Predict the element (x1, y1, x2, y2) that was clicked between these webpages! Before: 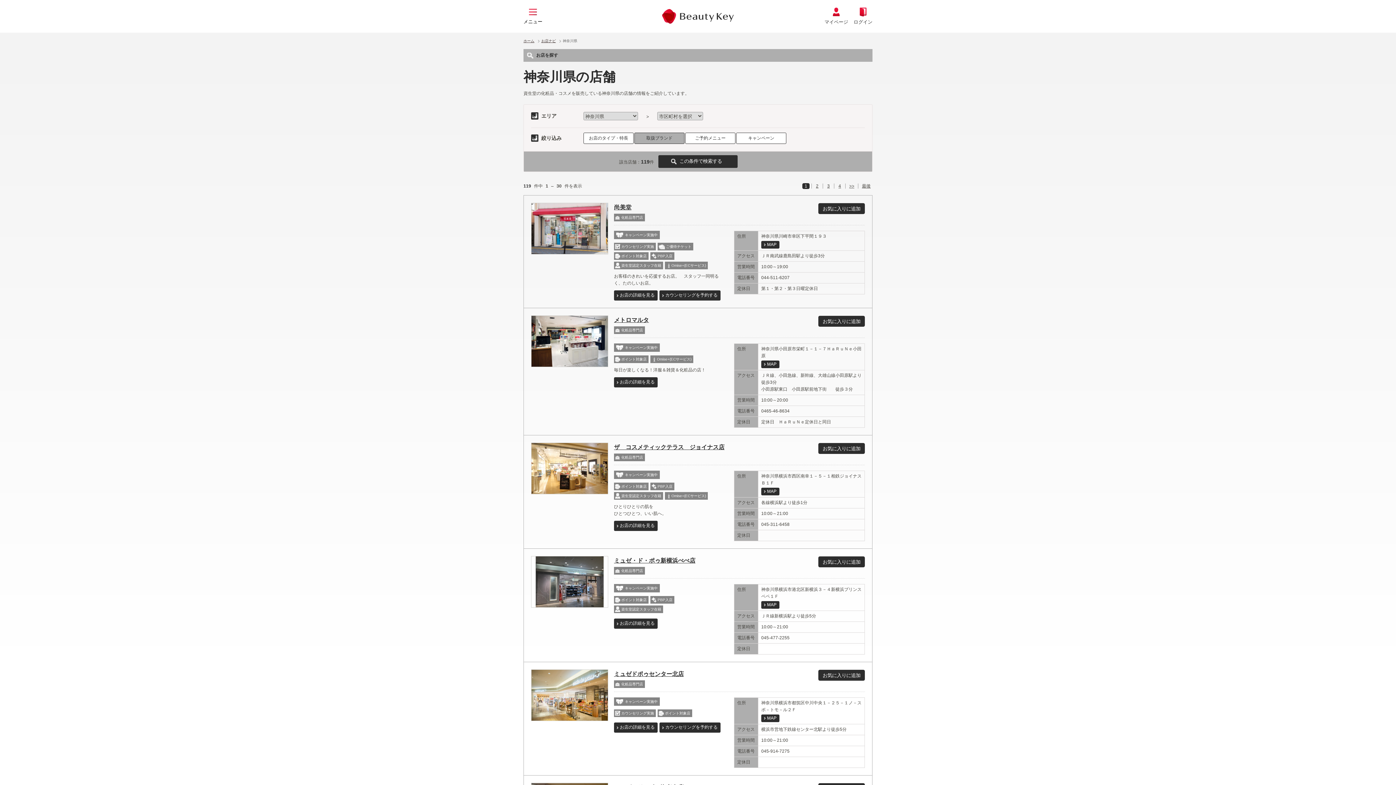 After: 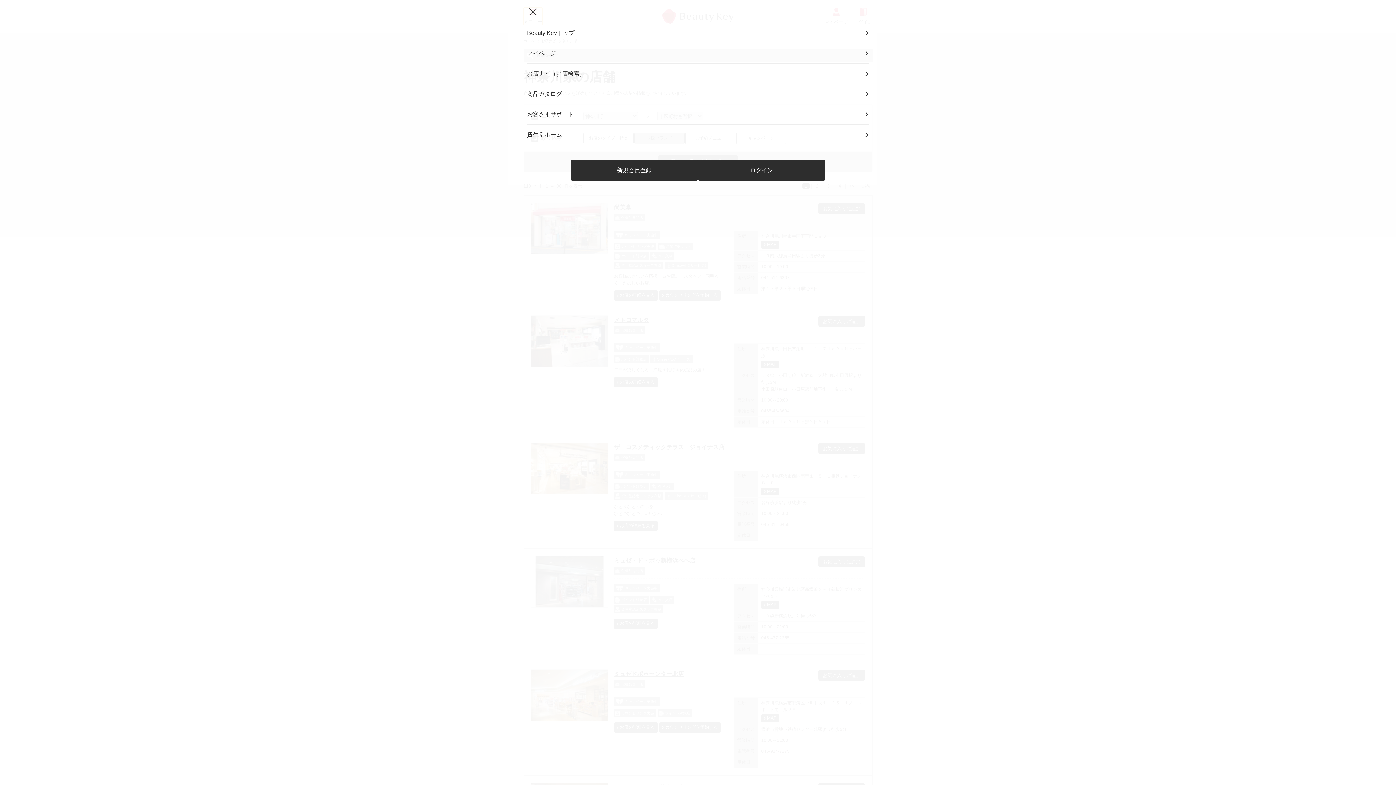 Action: bbox: (523, 7, 542, 25) label: メニュー